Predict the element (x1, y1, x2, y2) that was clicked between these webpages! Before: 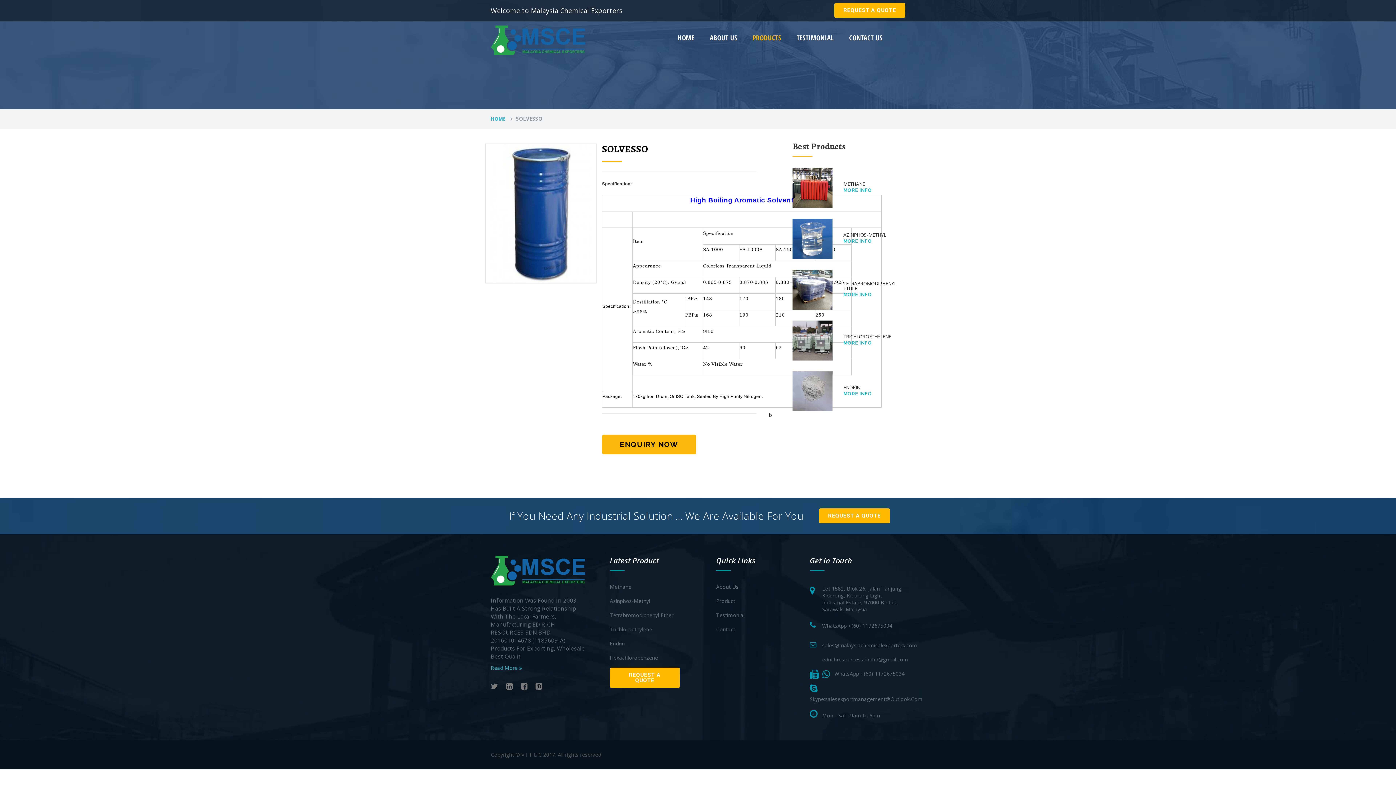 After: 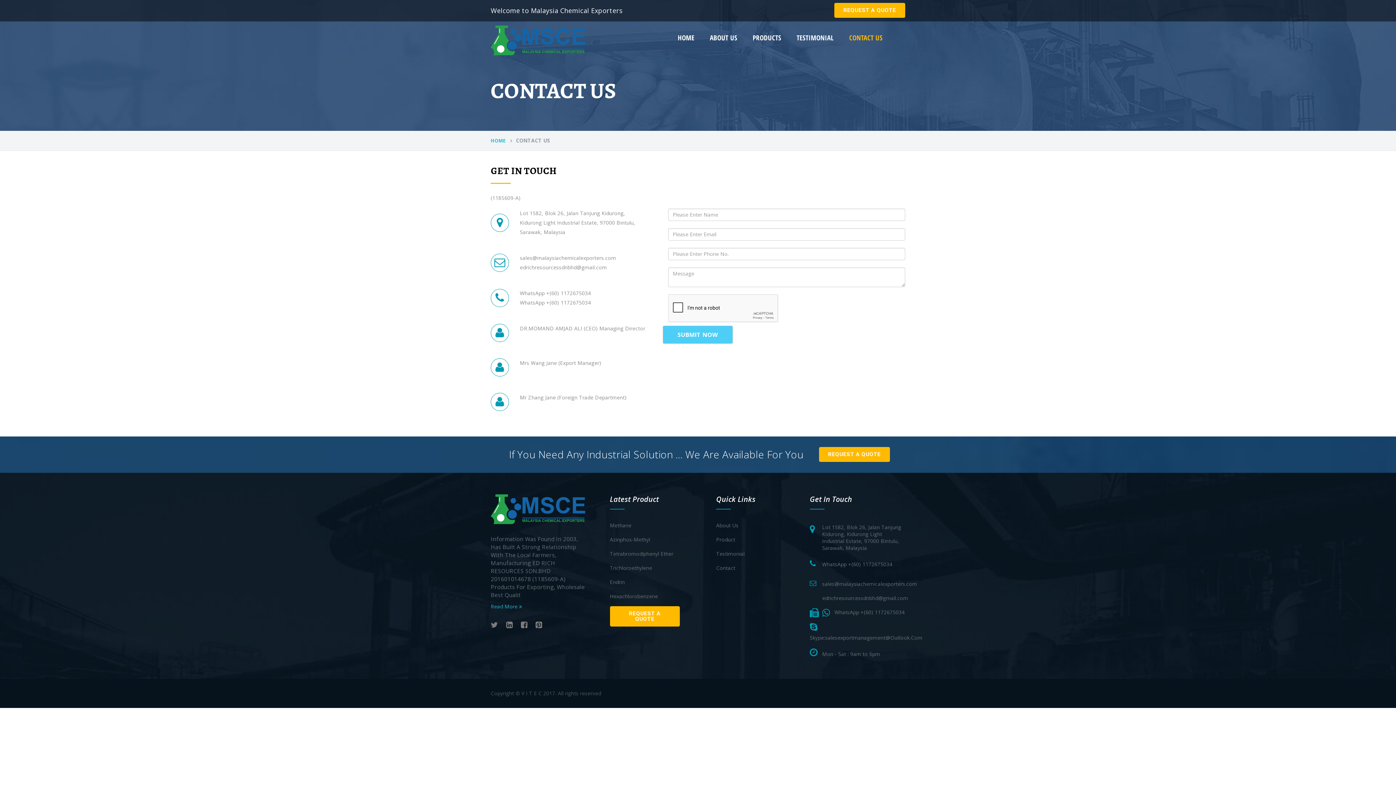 Action: bbox: (842, 34, 889, 41) label: CONTACT US